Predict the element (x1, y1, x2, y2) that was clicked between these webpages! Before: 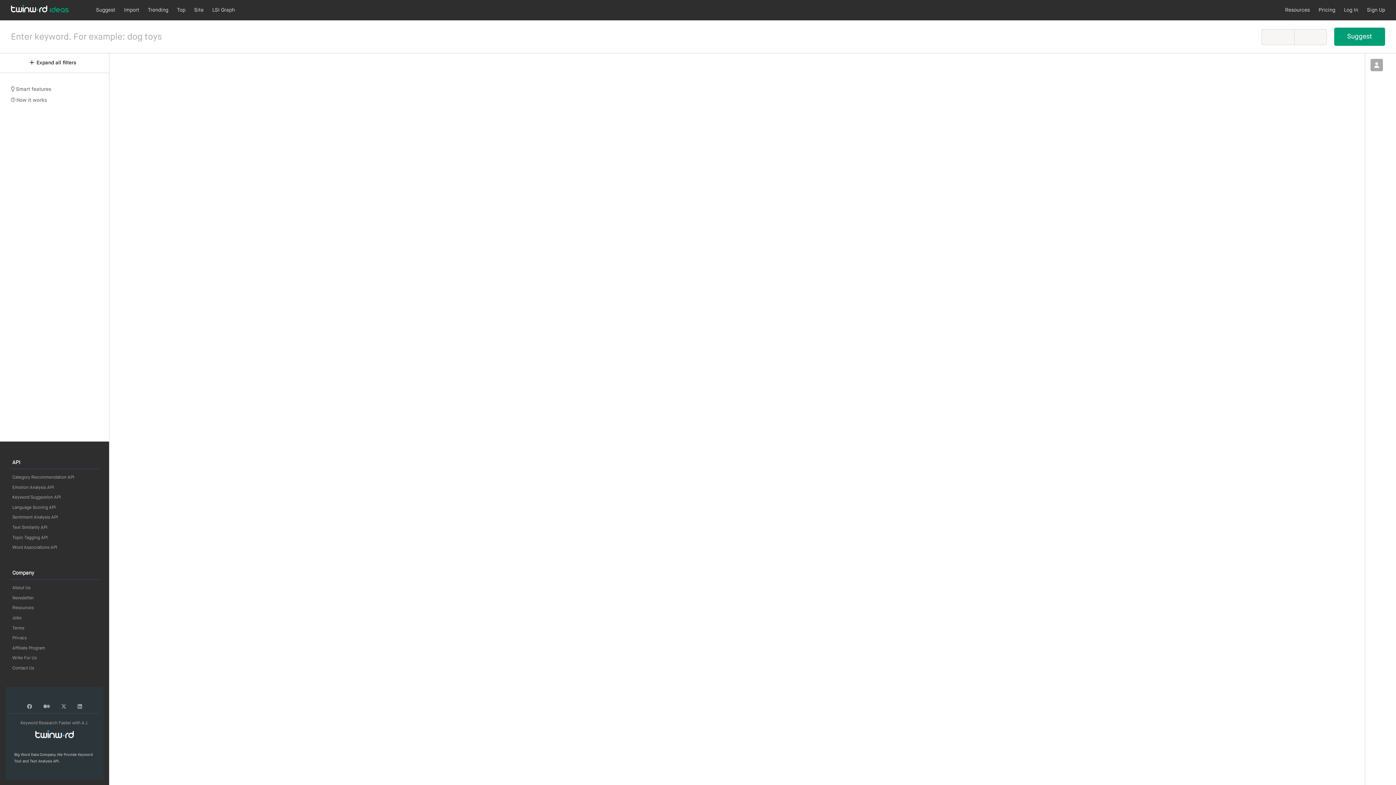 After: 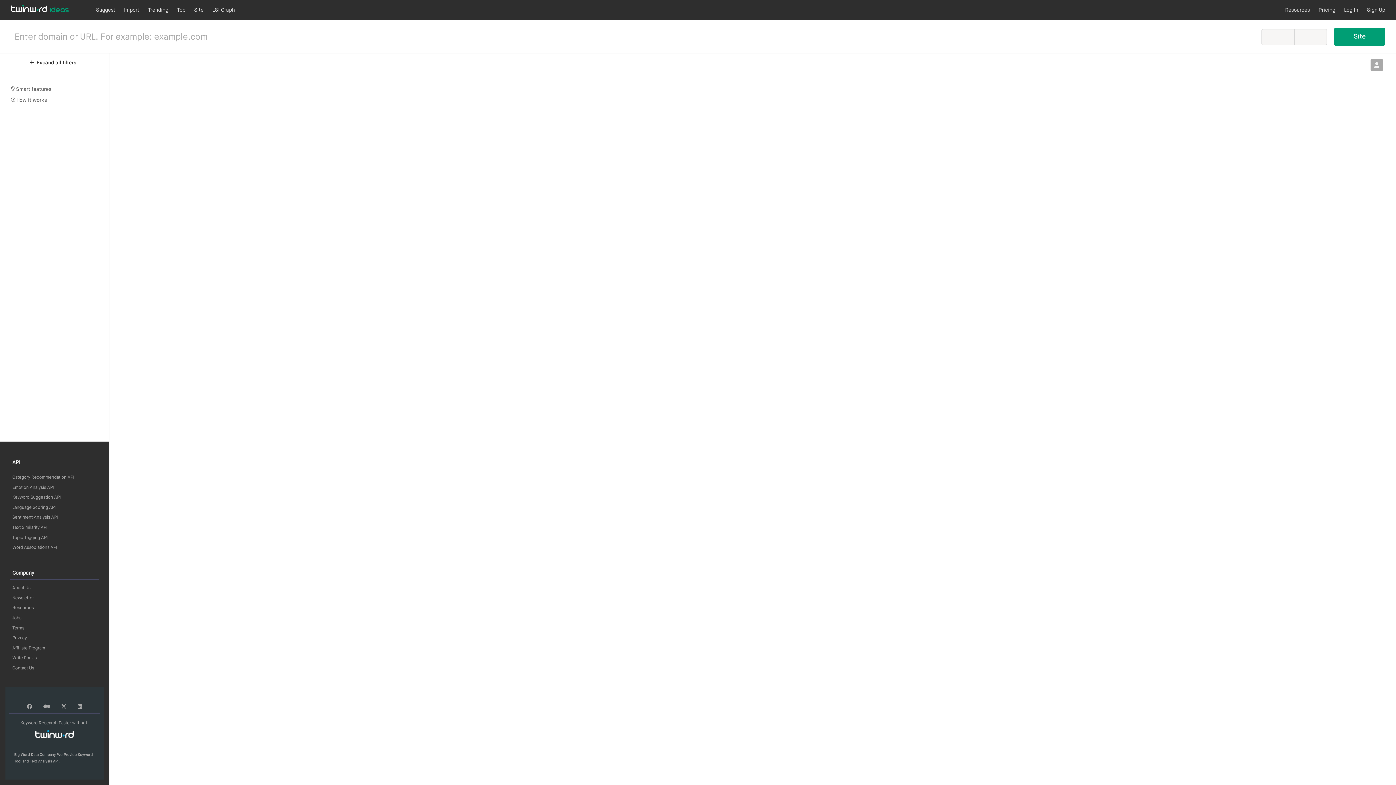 Action: label: Site bbox: (194, 7, 203, 12)